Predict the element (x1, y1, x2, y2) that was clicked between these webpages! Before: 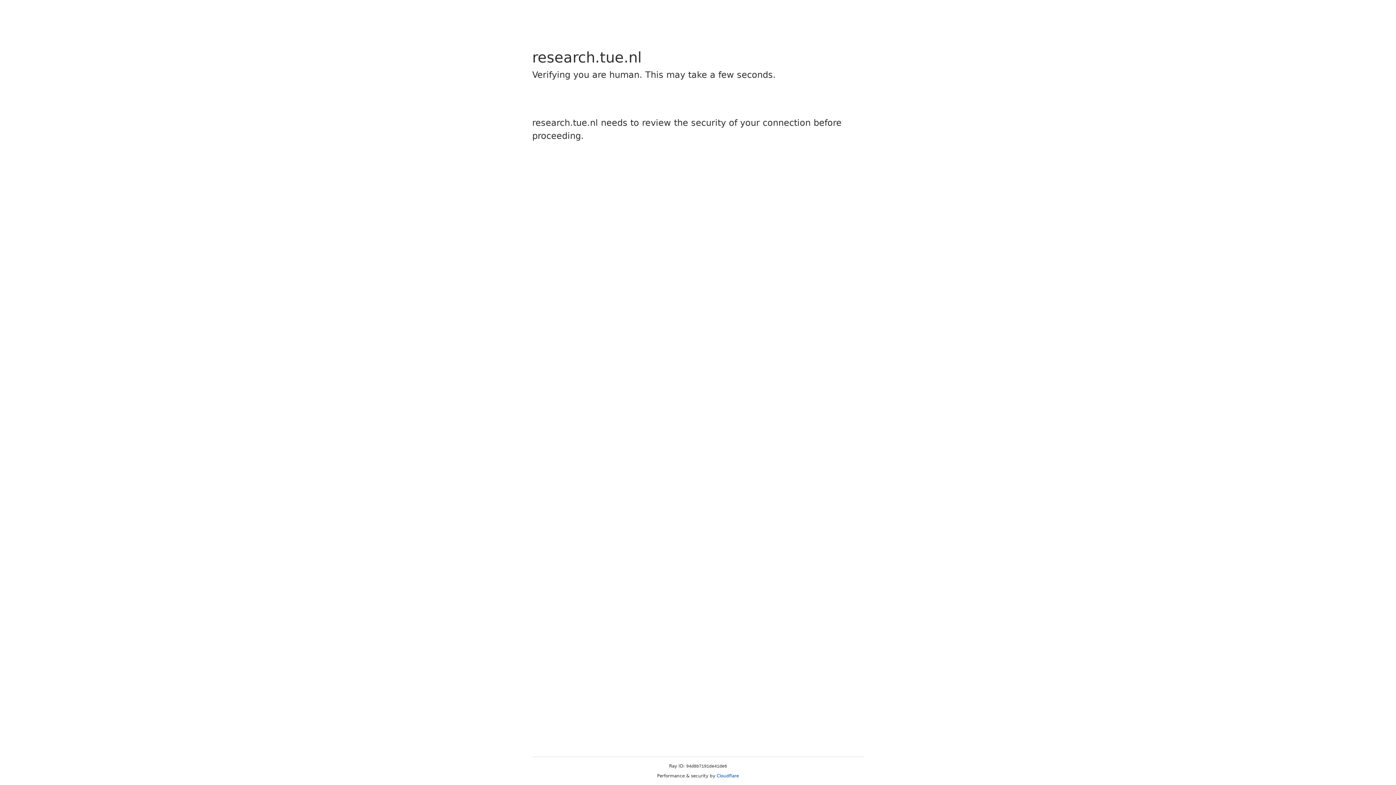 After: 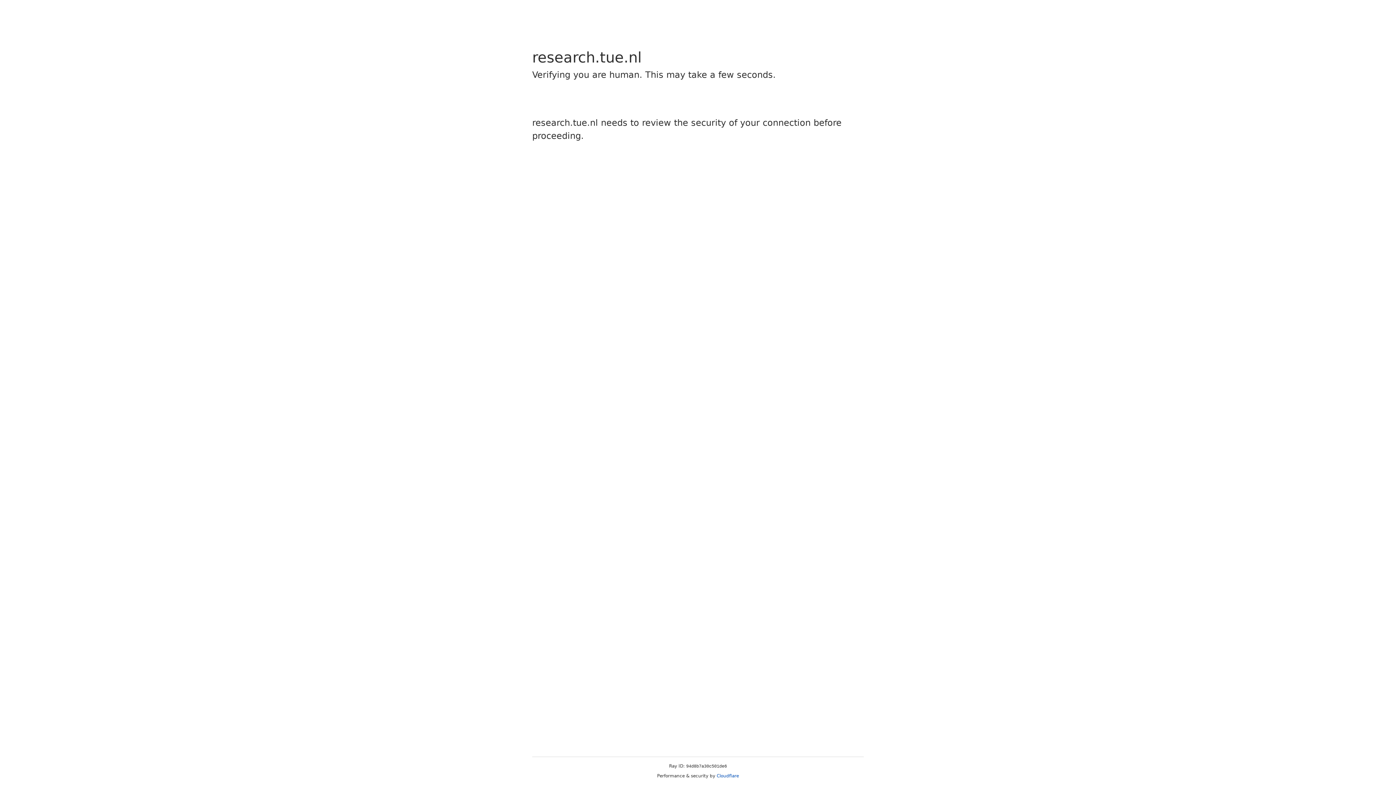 Action: label: Cloudflare bbox: (716, 773, 739, 778)